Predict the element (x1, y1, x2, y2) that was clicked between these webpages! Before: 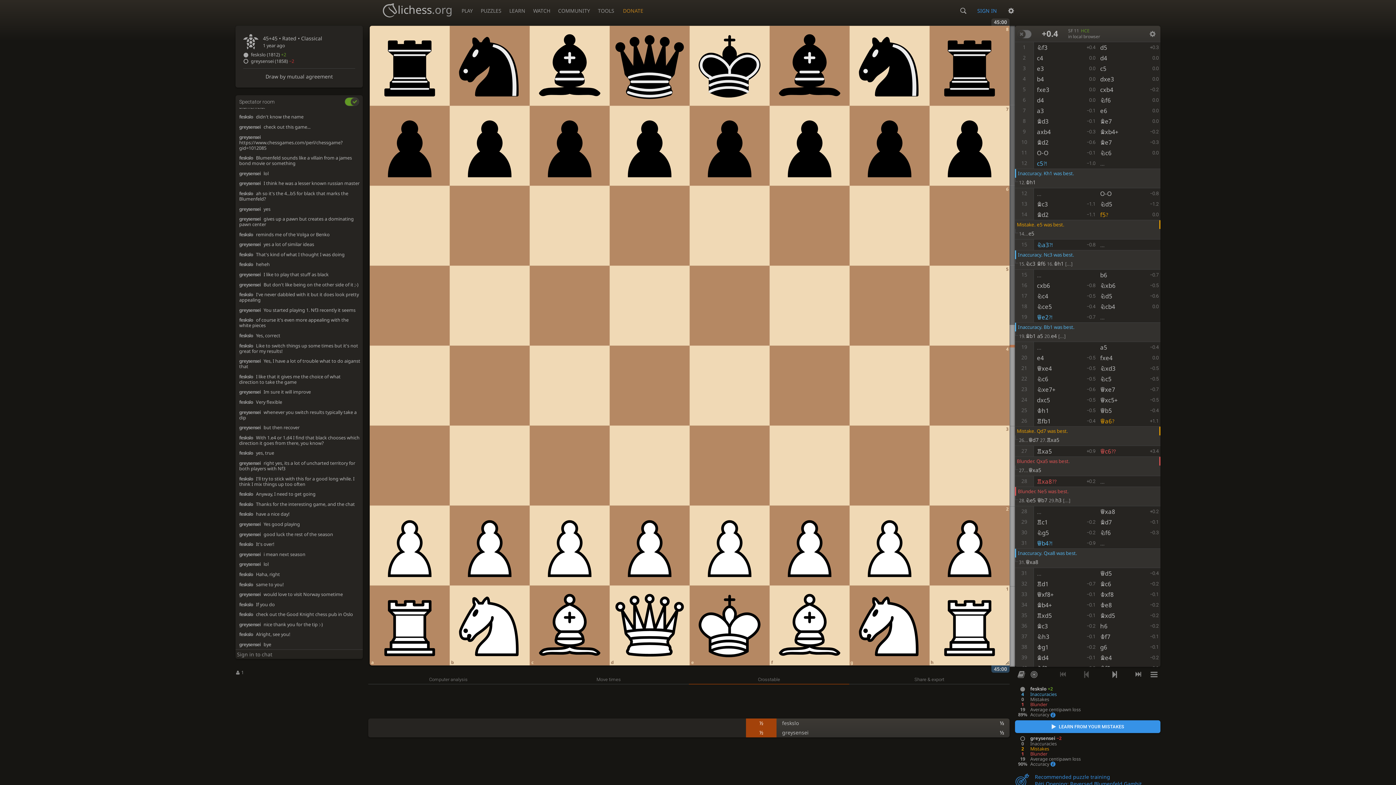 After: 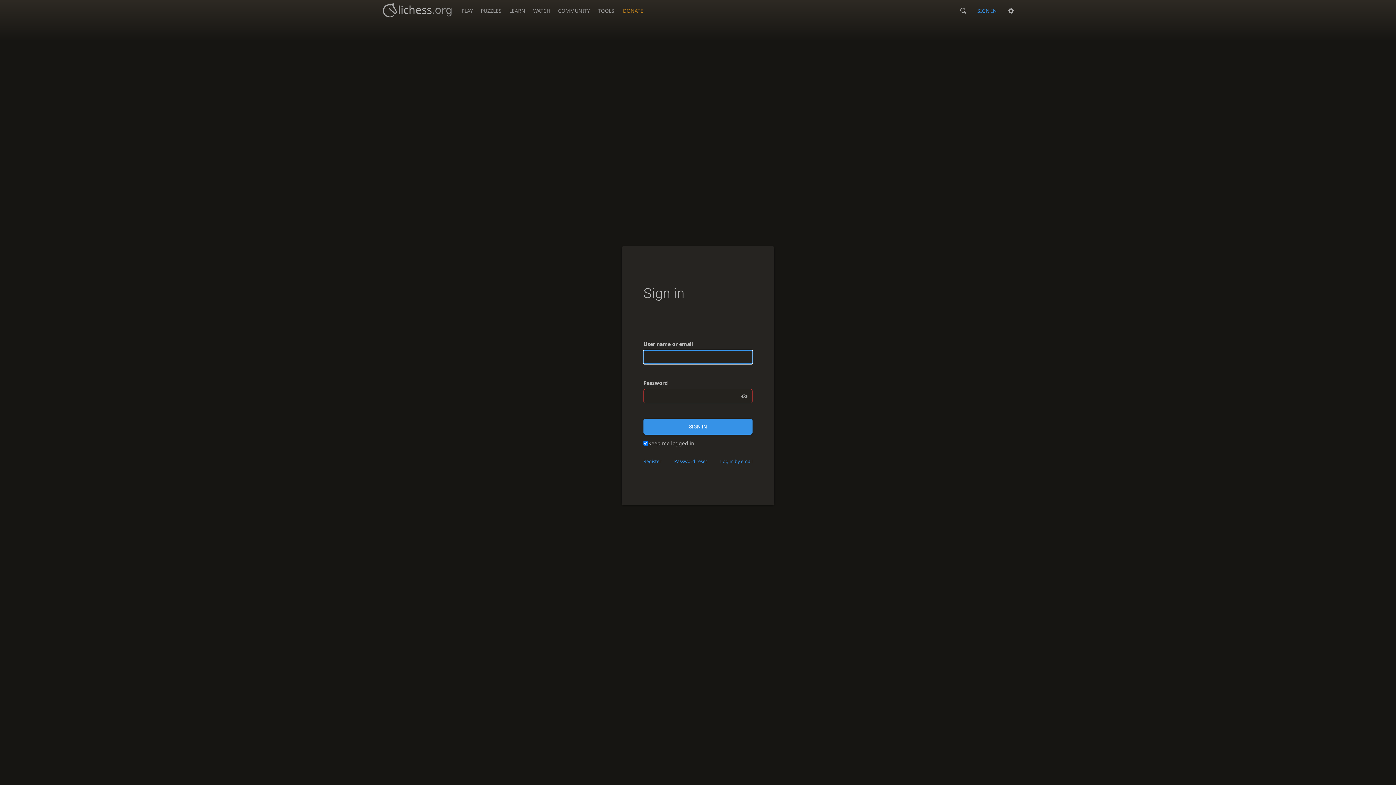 Action: bbox: (973, 7, 1000, 14) label: SIGN IN